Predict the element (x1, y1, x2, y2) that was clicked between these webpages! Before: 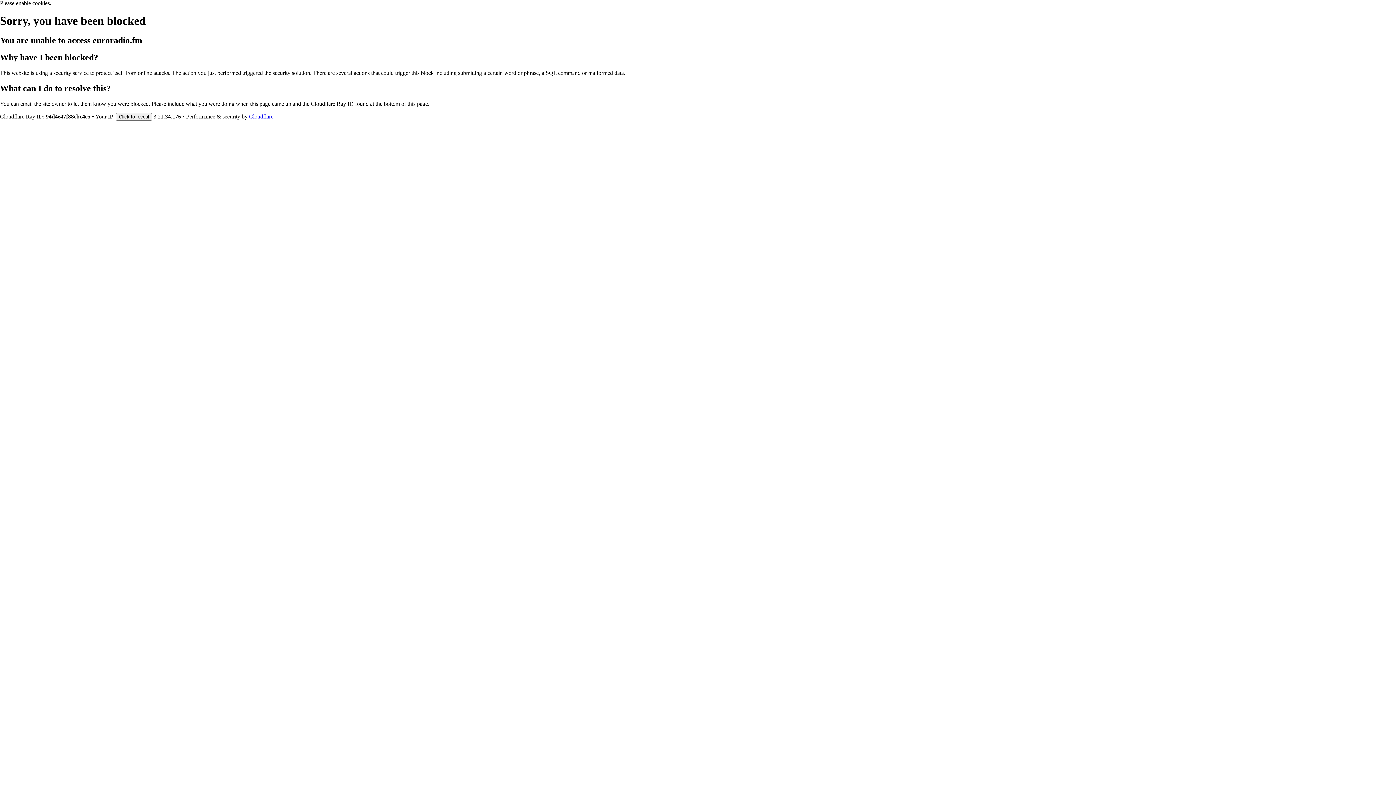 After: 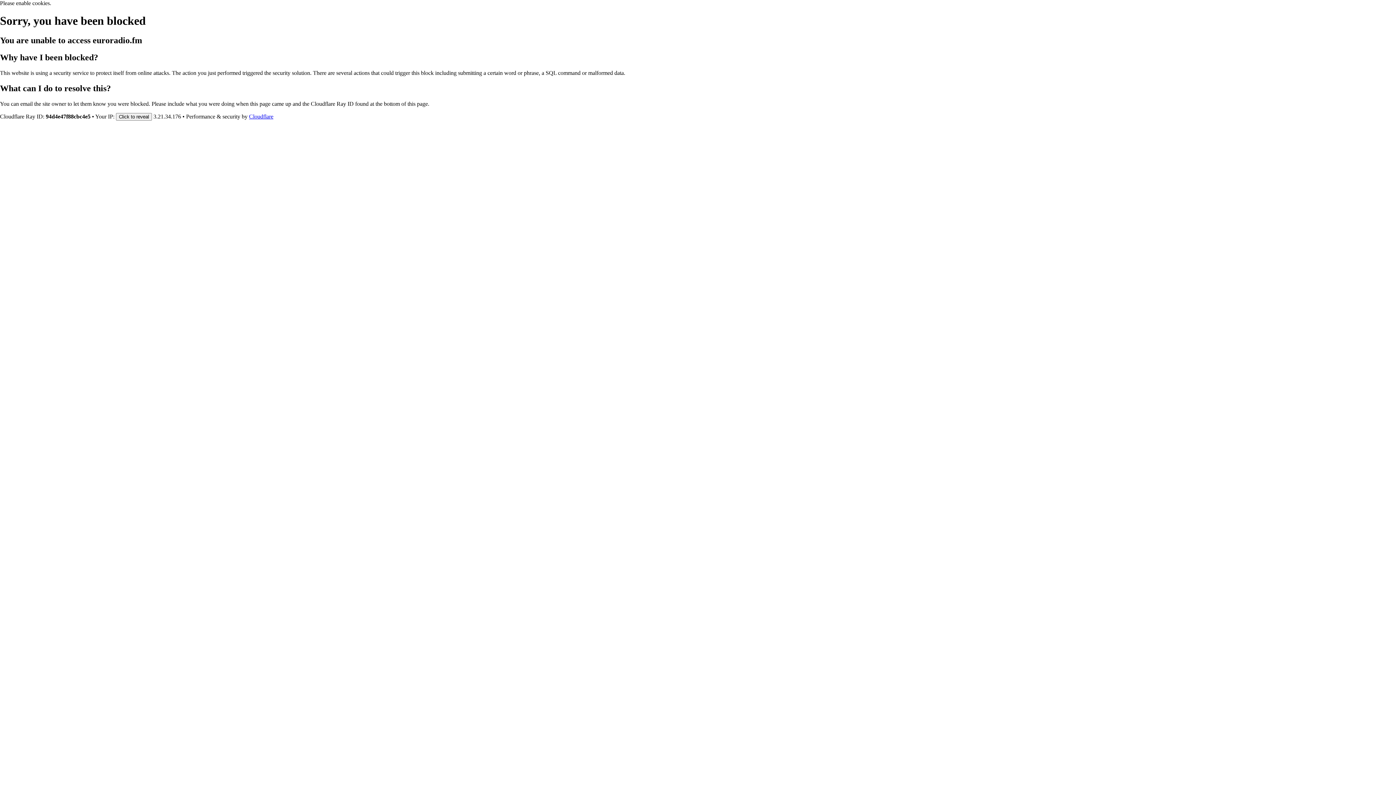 Action: bbox: (249, 113, 273, 119) label: Cloudflare